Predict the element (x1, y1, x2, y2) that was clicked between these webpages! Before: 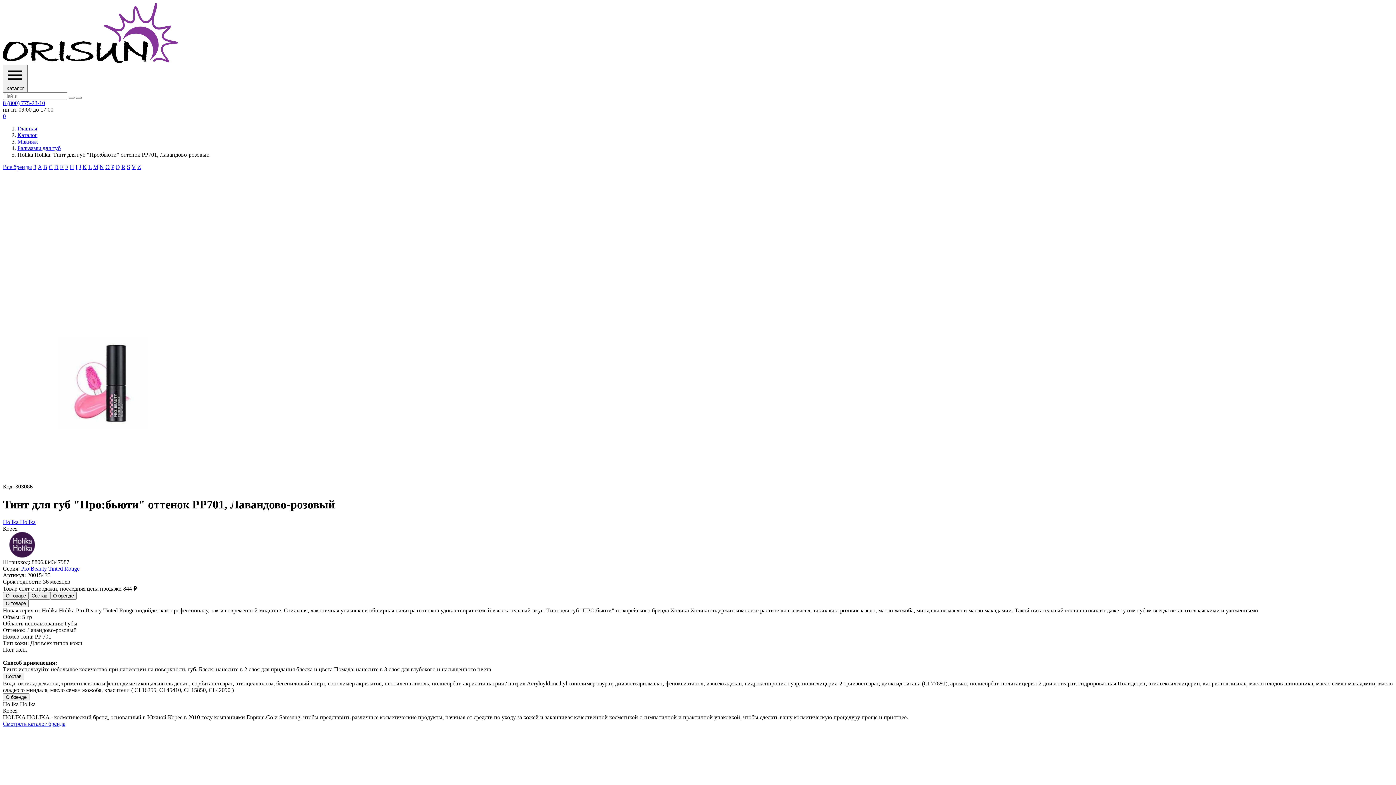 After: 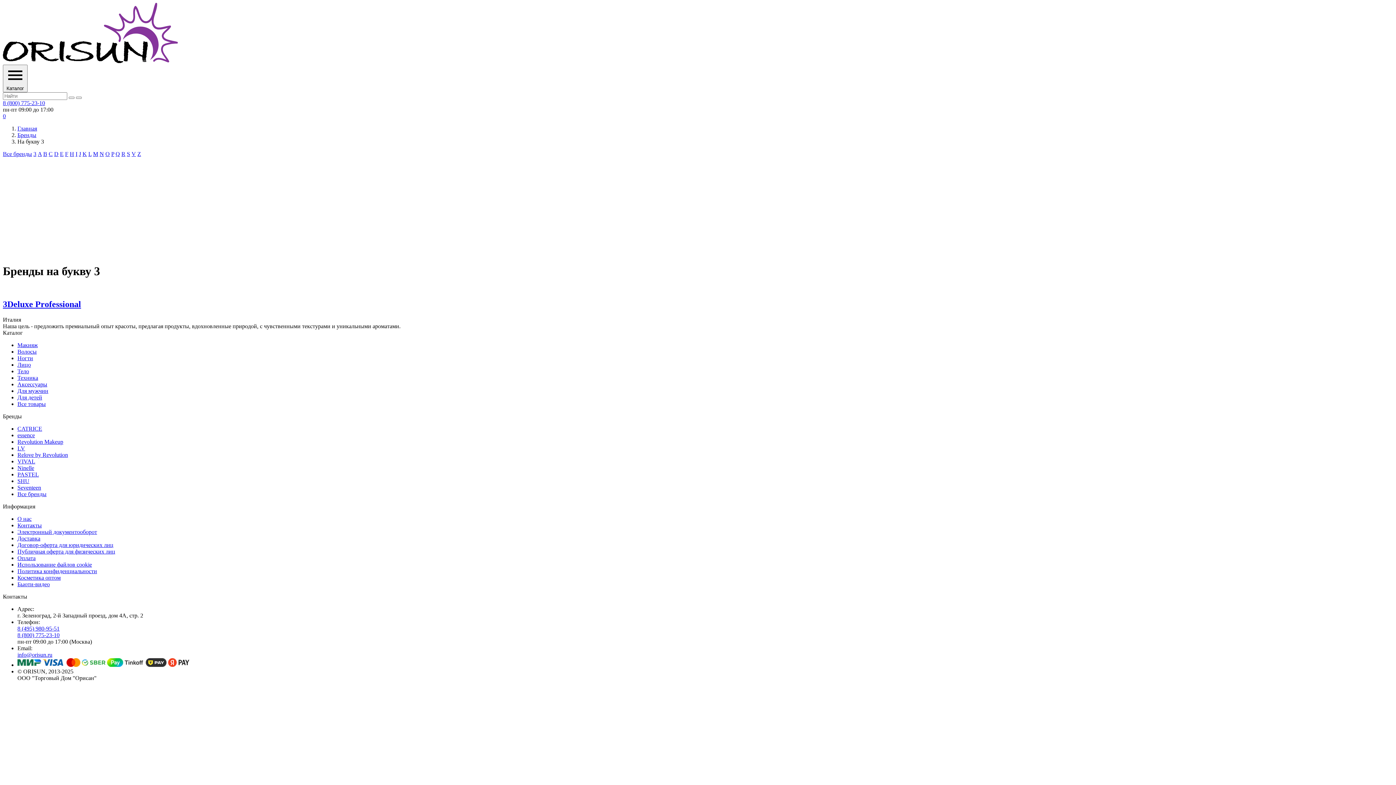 Action: bbox: (33, 164, 36, 170) label: 3